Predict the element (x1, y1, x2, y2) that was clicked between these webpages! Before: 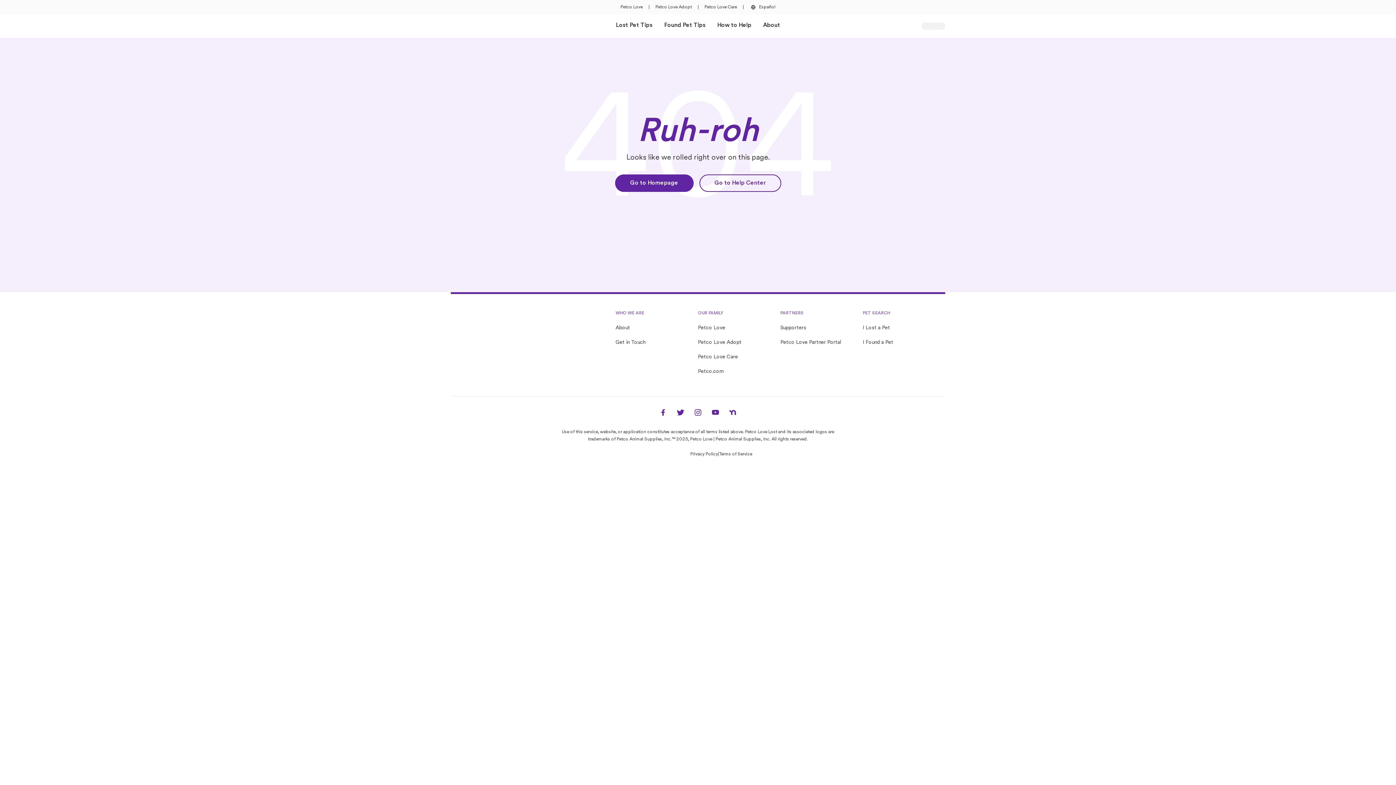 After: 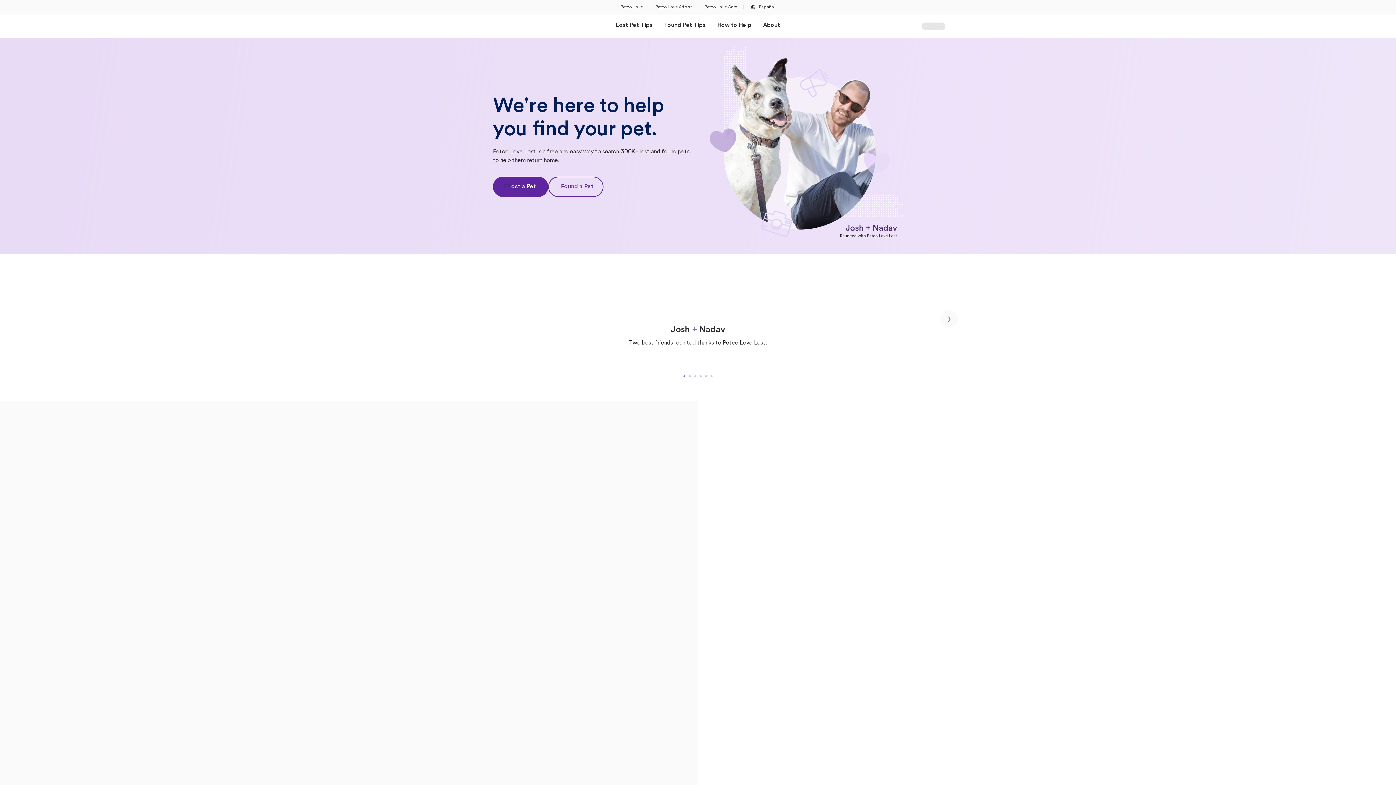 Action: bbox: (615, 174, 693, 192) label: Go to Homepage